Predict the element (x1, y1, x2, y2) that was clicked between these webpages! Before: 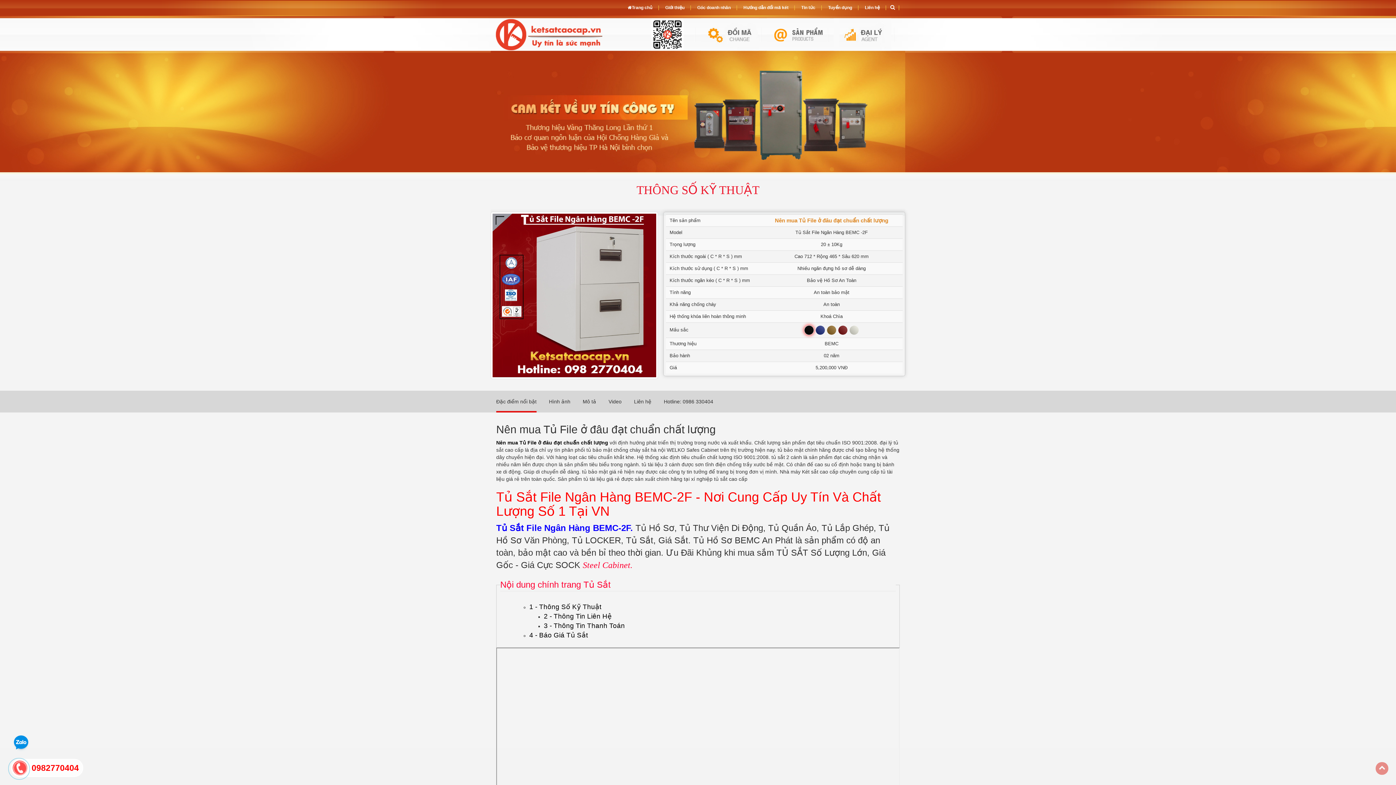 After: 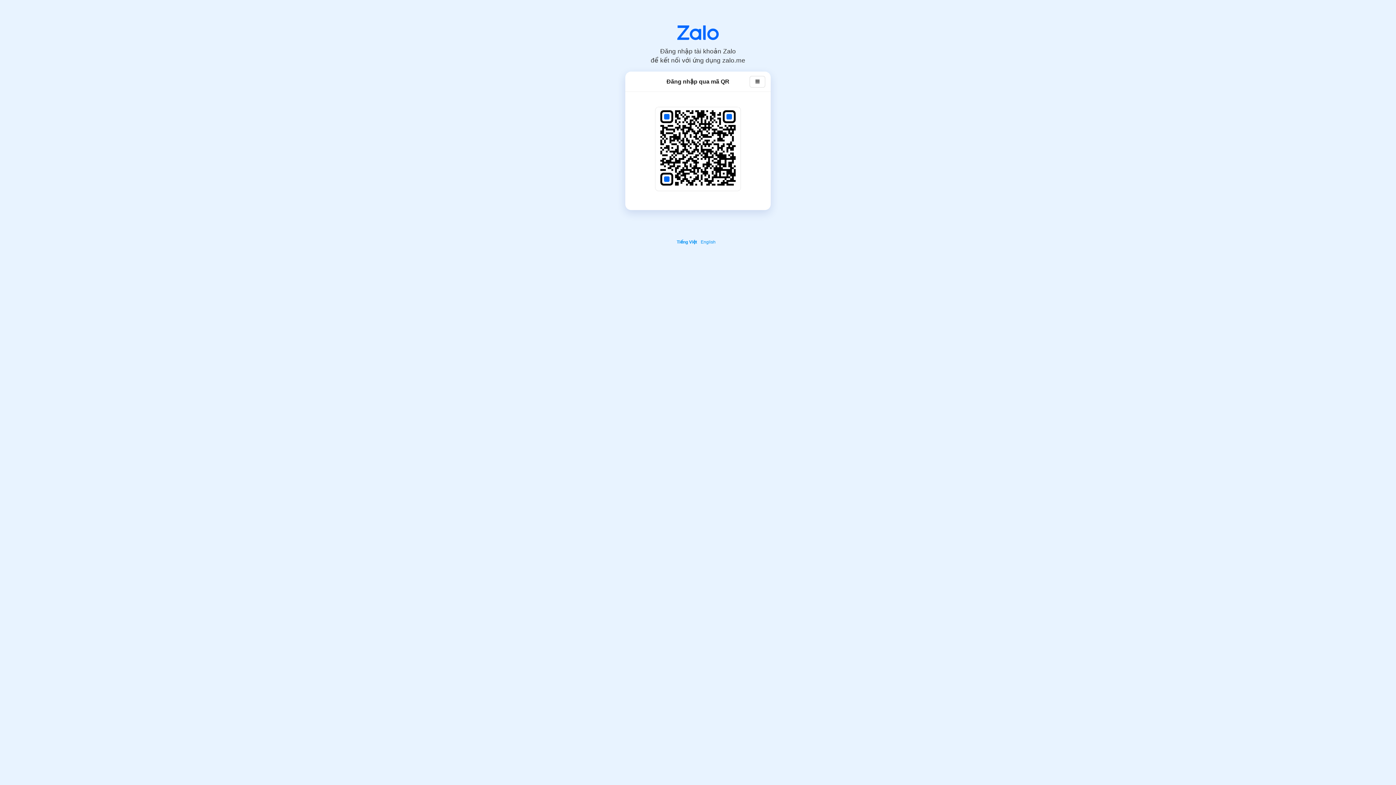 Action: bbox: (12, 734, 30, 752)